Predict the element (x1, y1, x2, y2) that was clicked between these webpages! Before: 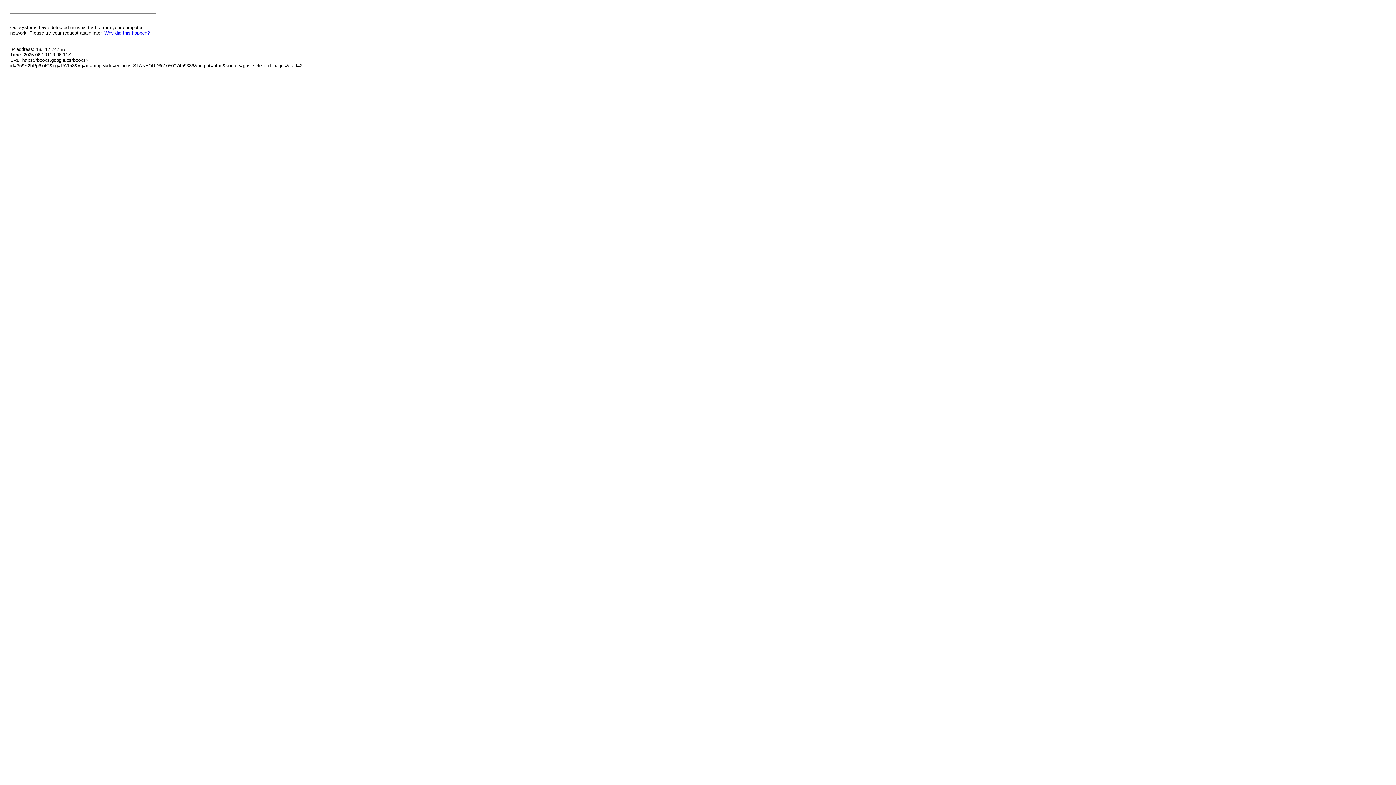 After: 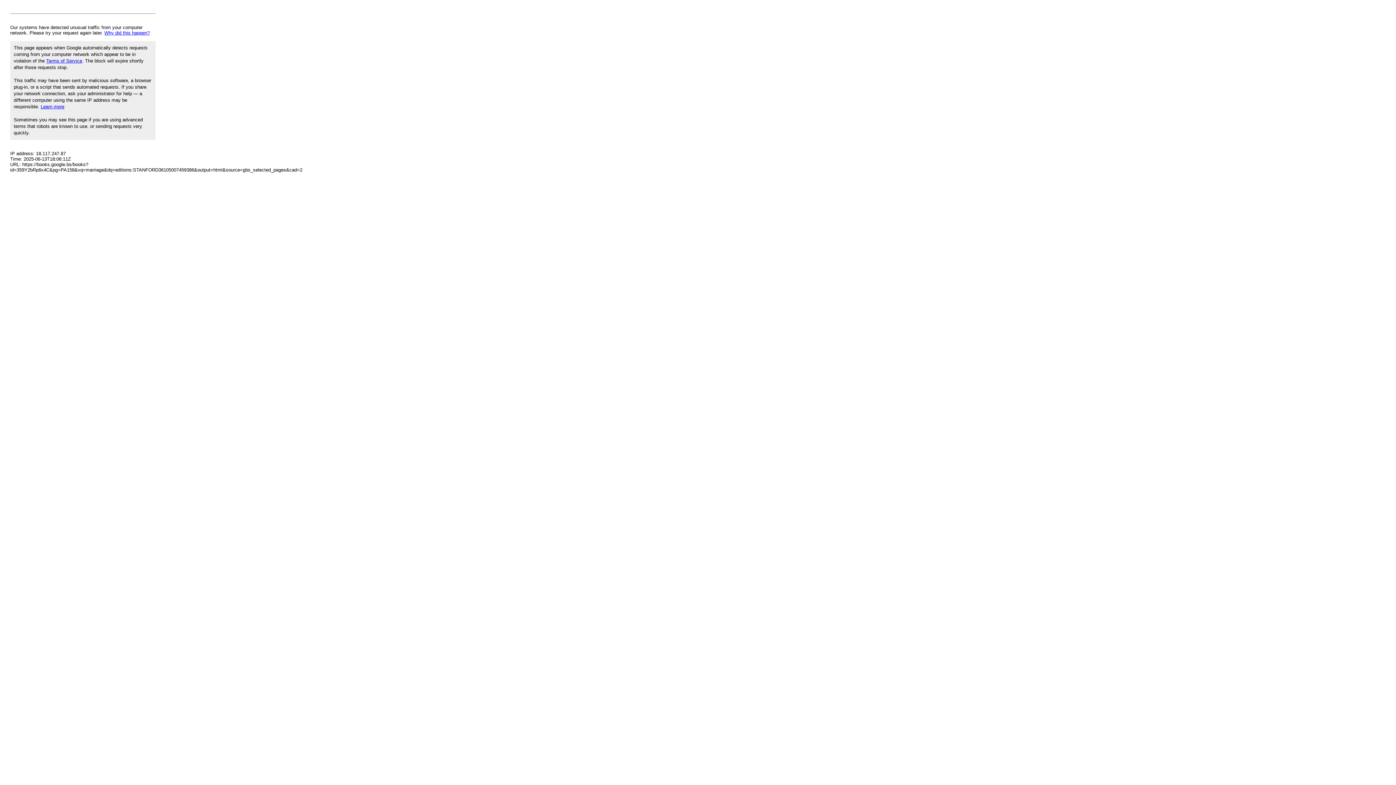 Action: label: Why did this happen? bbox: (104, 30, 149, 35)